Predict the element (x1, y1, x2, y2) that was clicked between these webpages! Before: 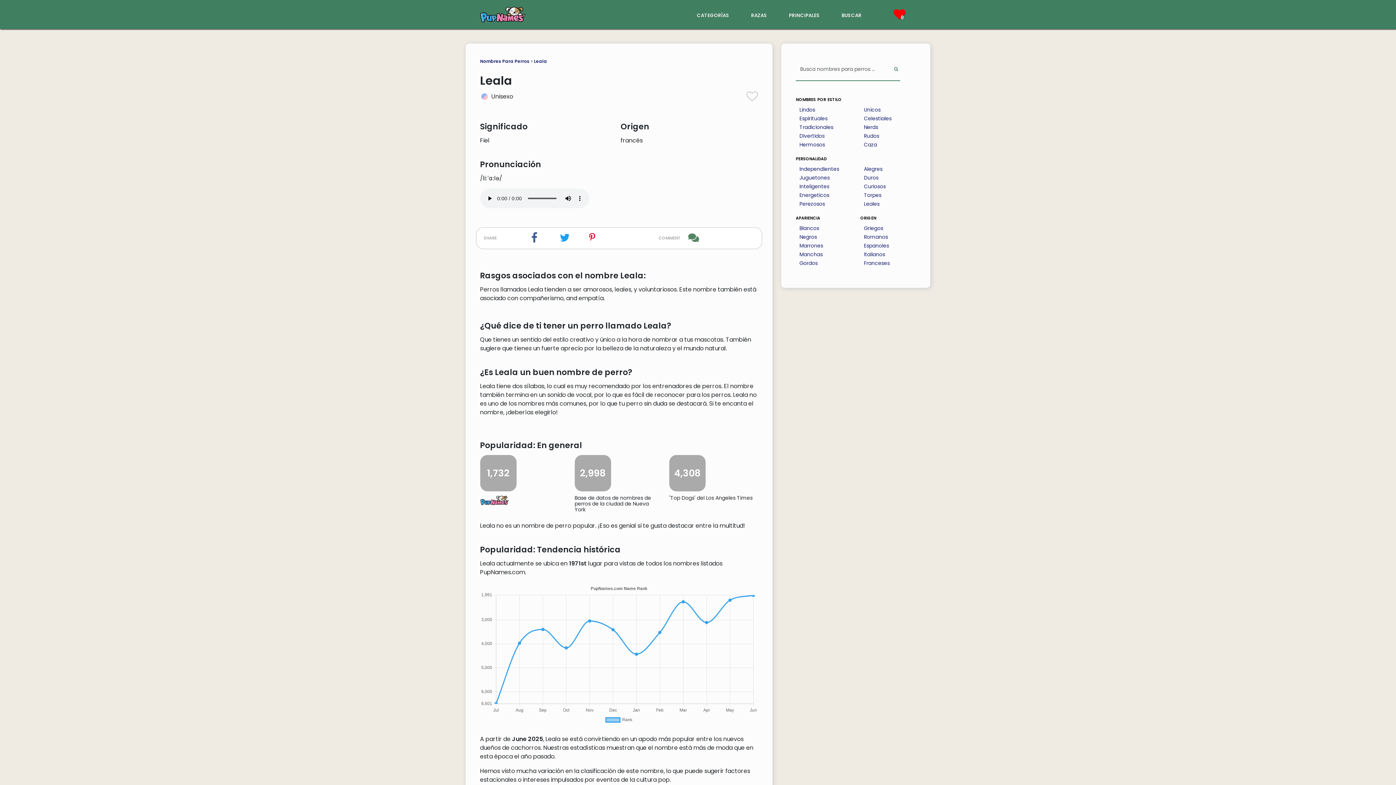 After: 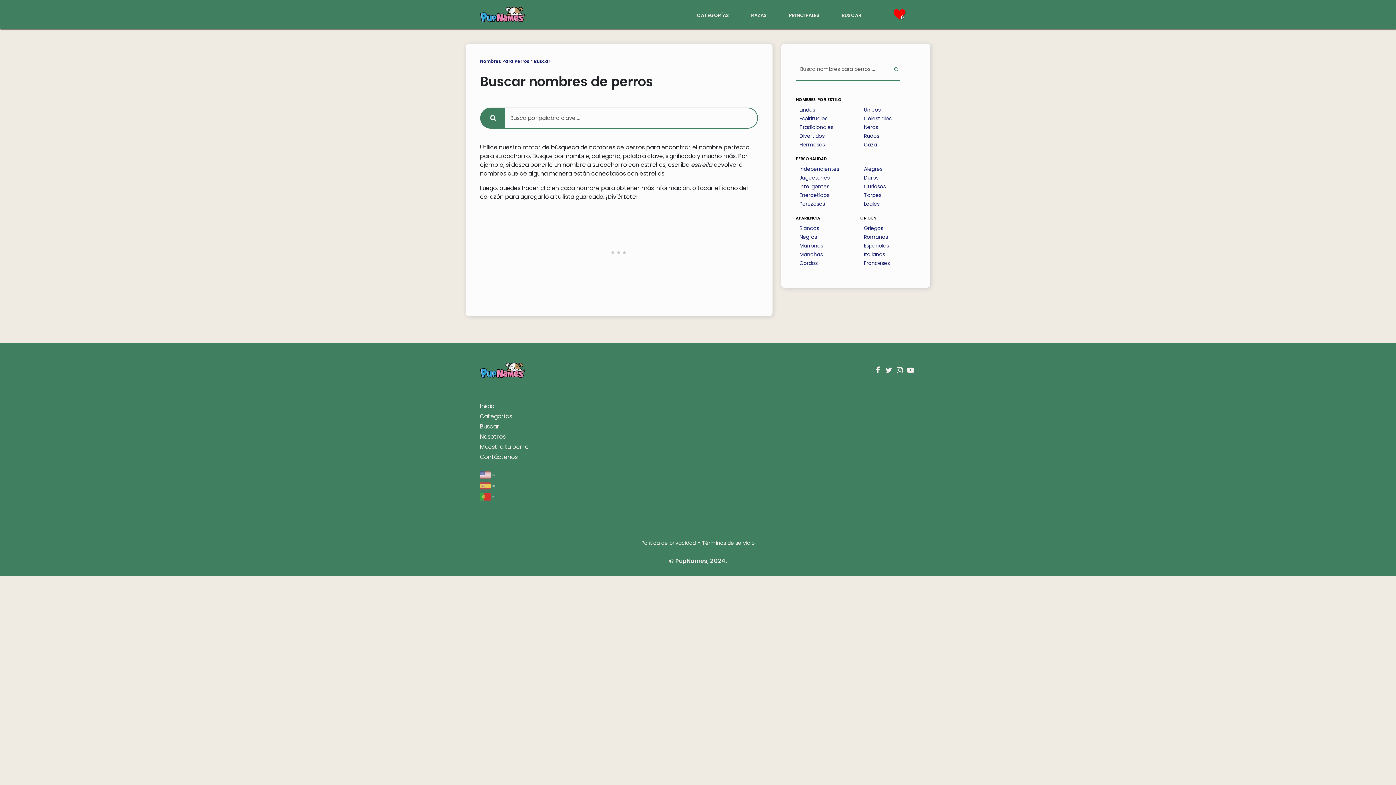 Action: label: buscar bbox: (841, 10, 861, 19)